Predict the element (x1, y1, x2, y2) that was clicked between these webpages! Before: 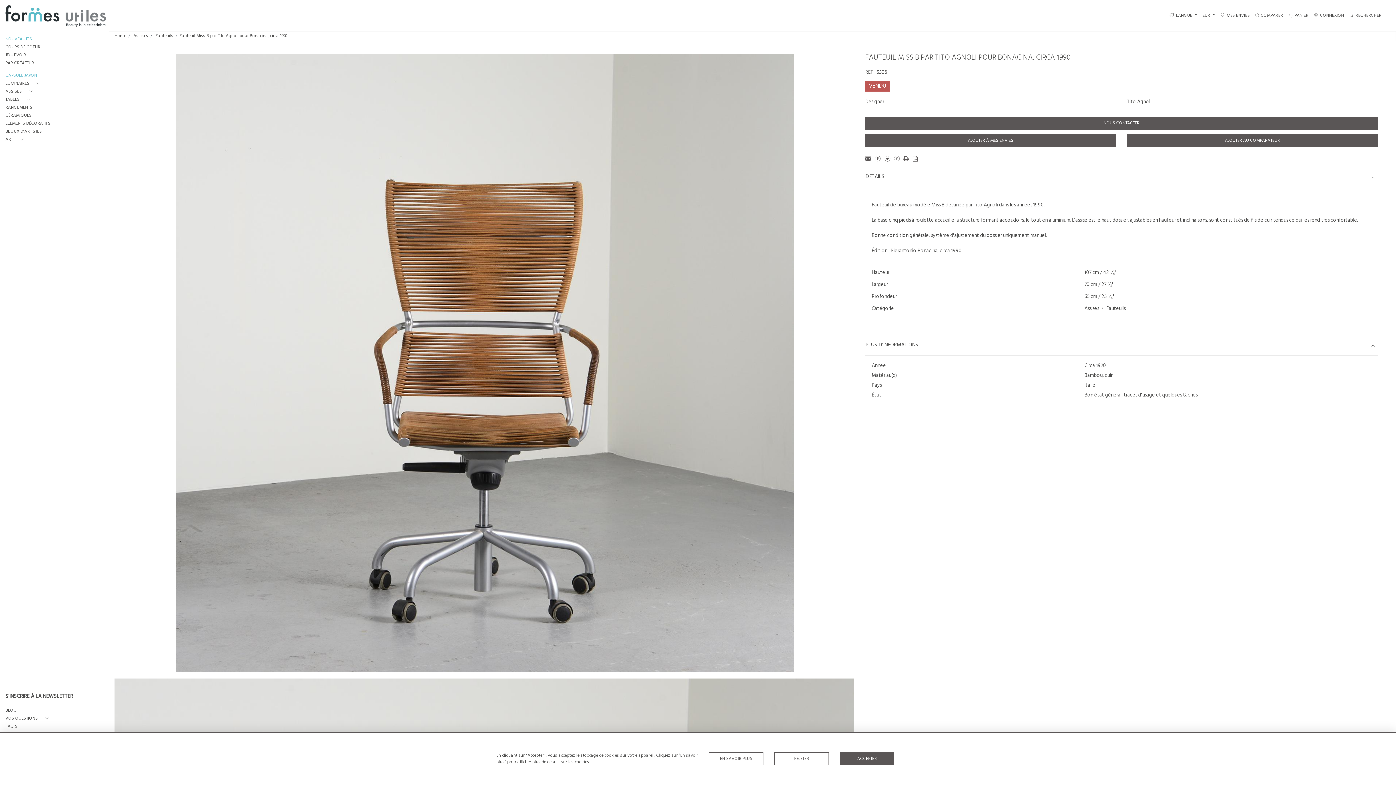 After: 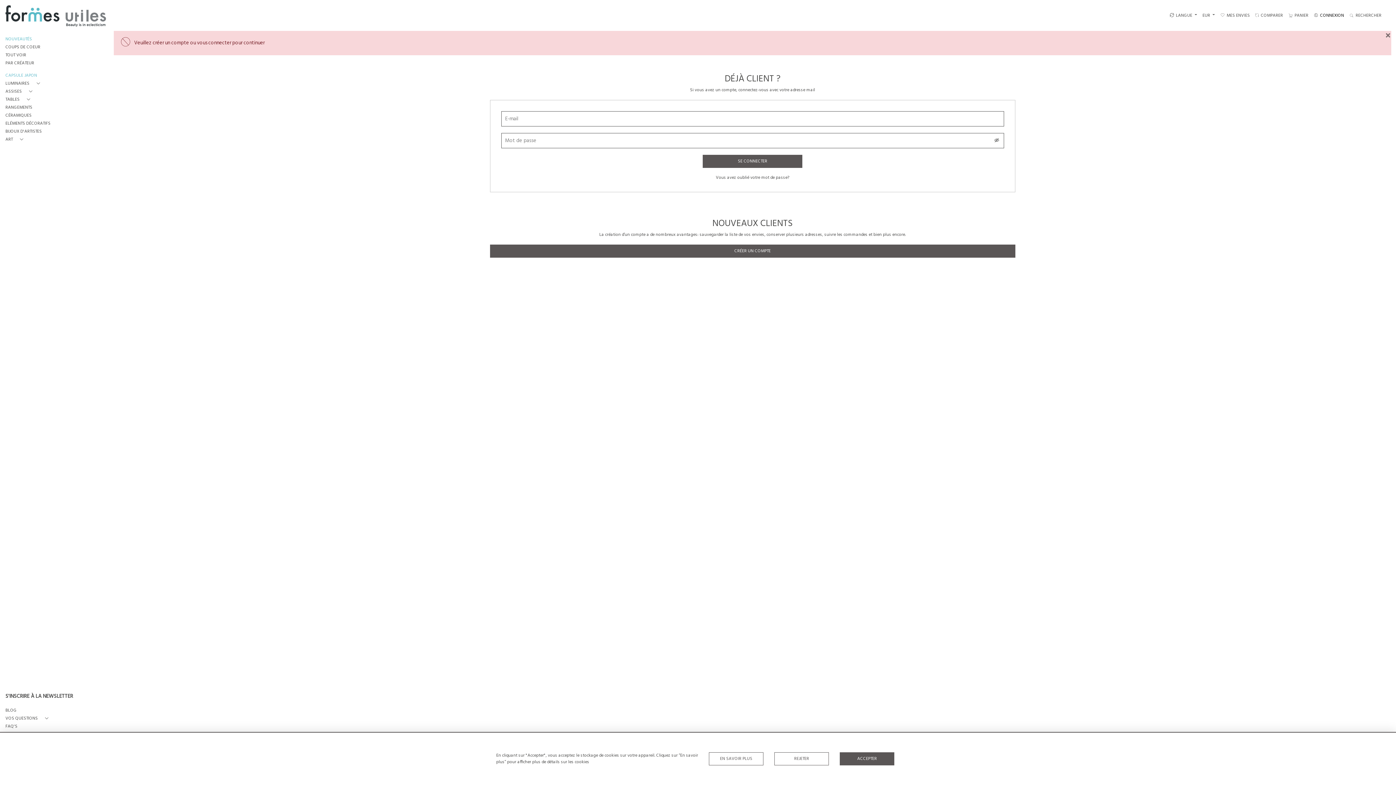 Action: label: COMPARER bbox: (1255, 11, 1283, 19)